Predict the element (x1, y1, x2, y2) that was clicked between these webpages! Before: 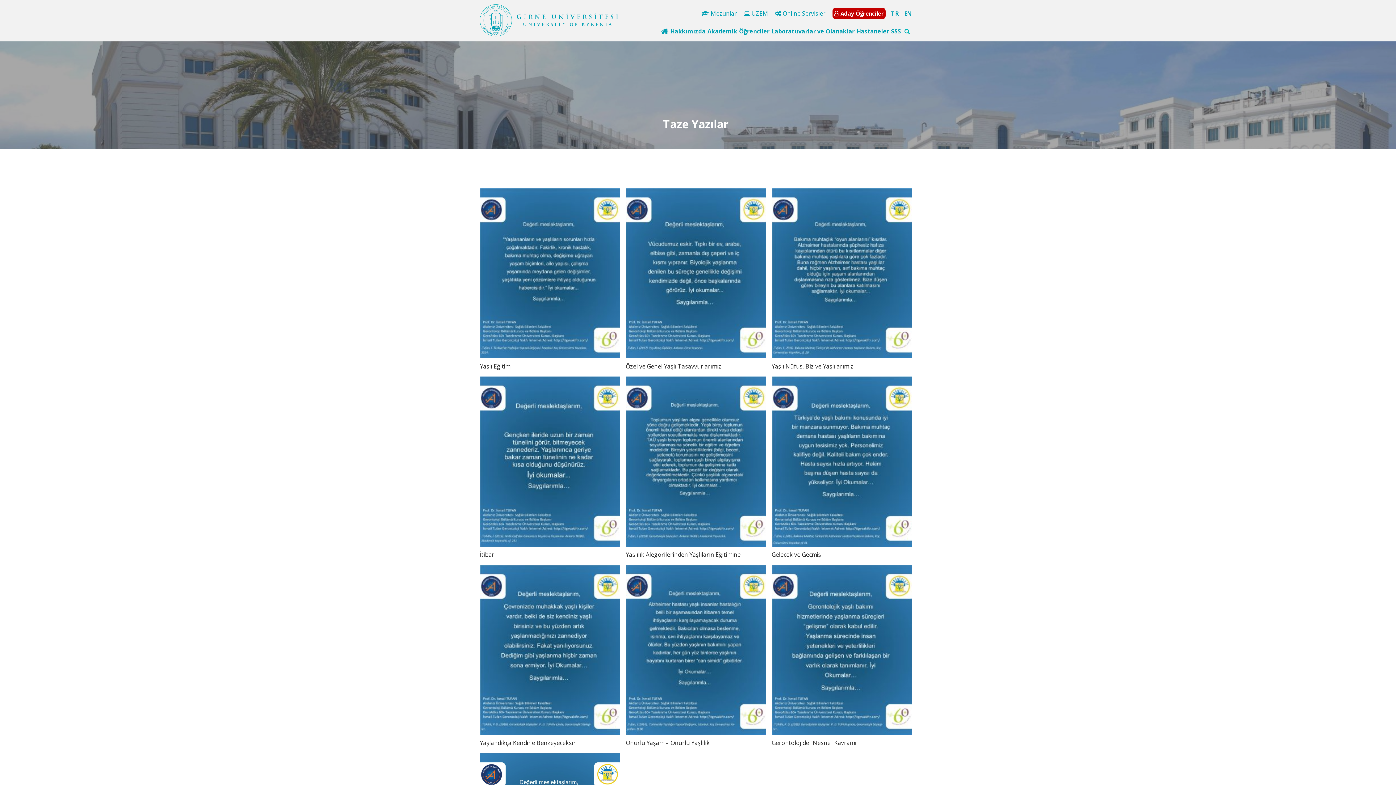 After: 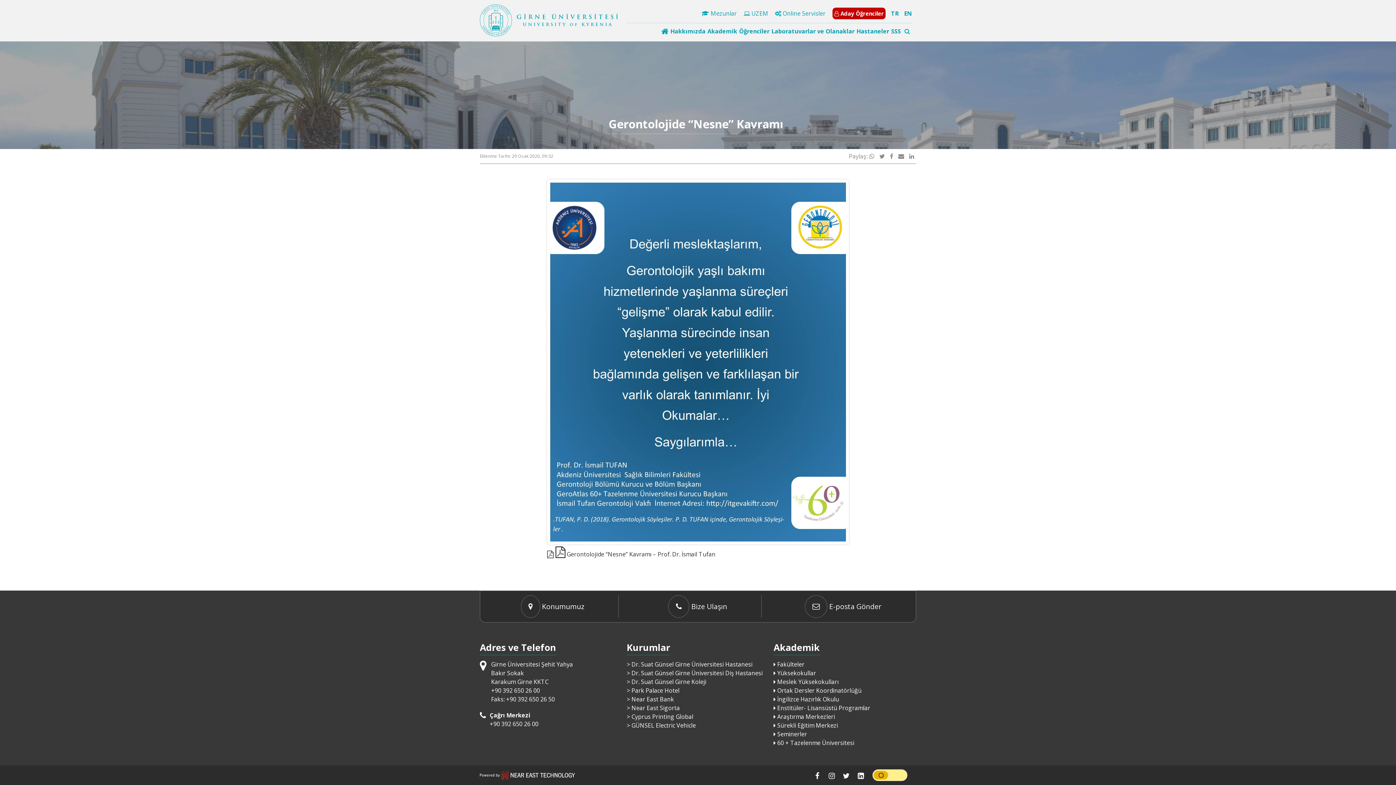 Action: bbox: (771, 565, 911, 747)